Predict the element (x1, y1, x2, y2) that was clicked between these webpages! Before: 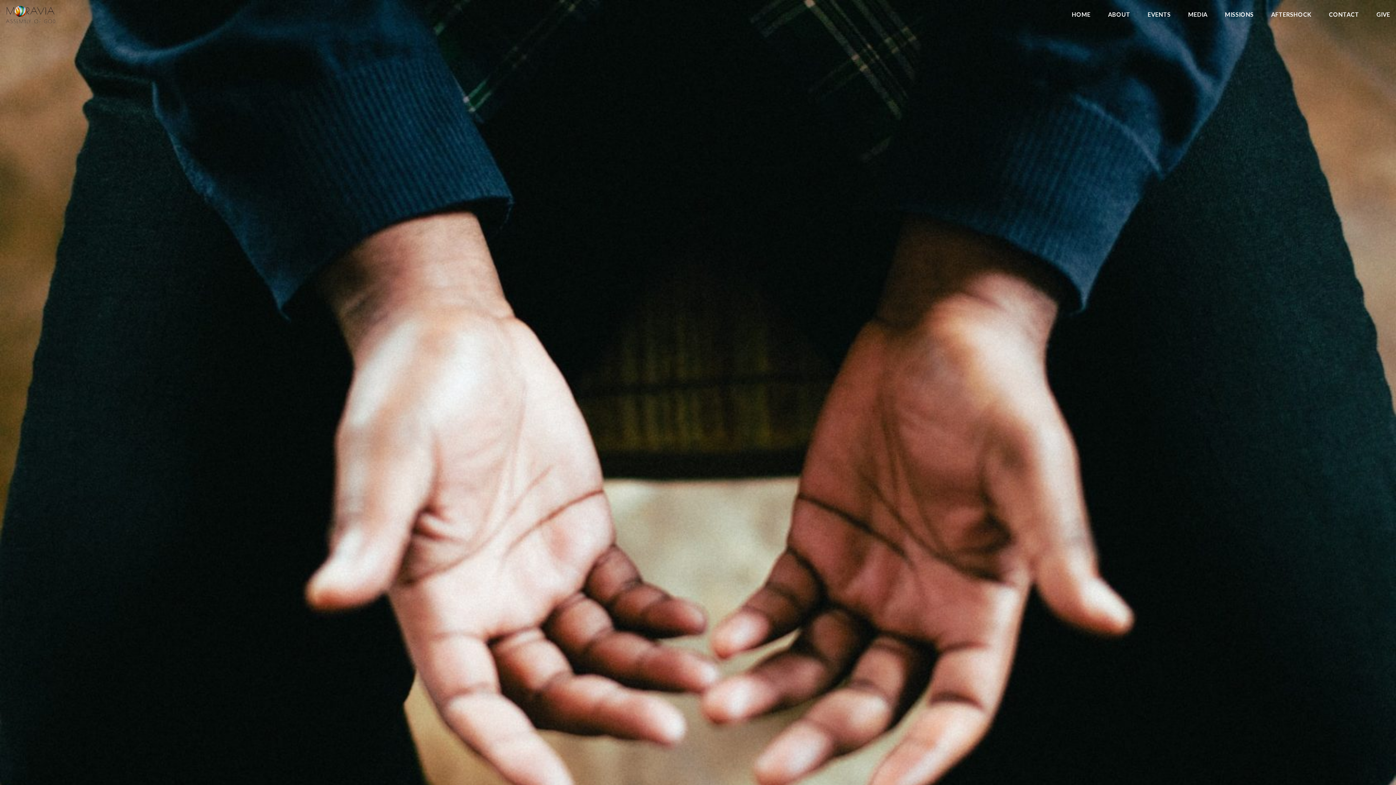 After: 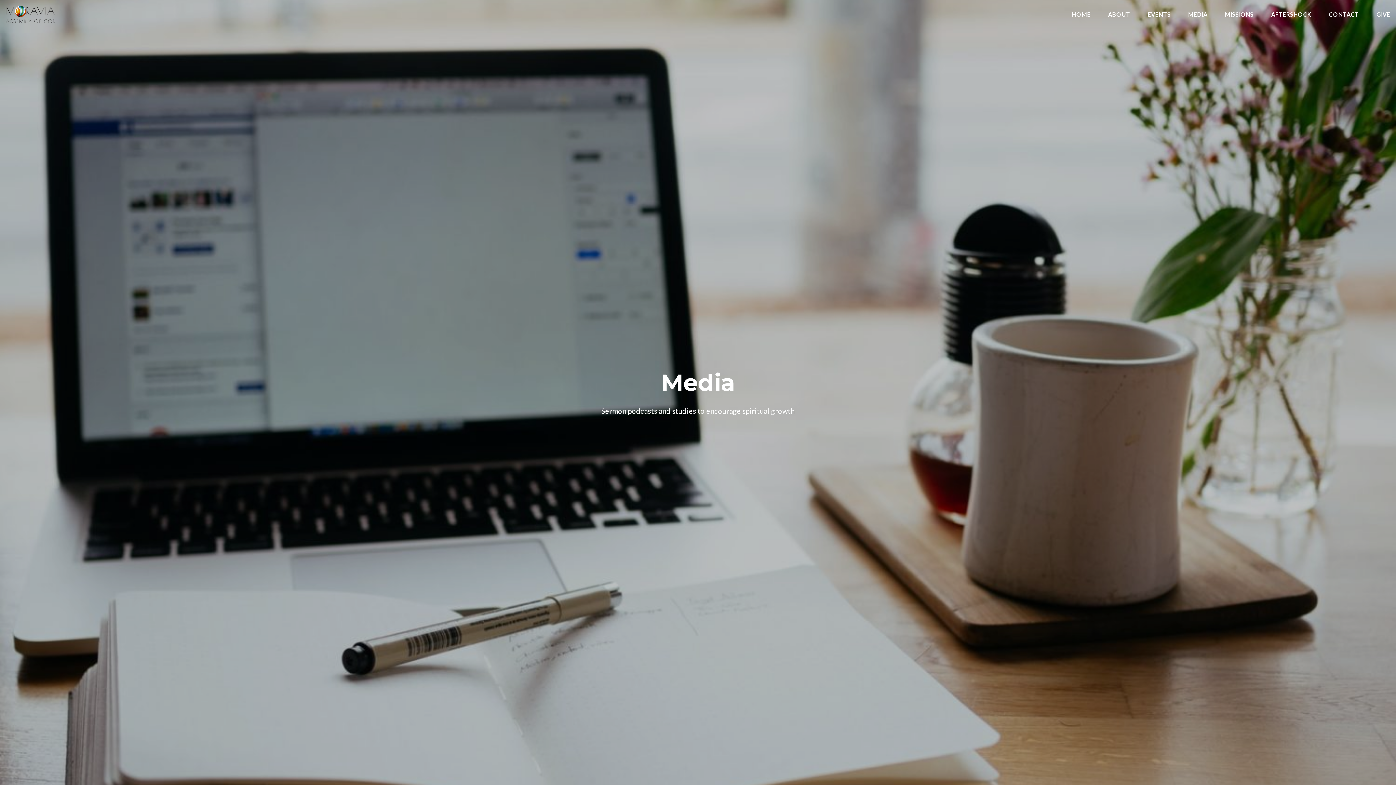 Action: label: MEDIA bbox: (1188, 11, 1207, 20)